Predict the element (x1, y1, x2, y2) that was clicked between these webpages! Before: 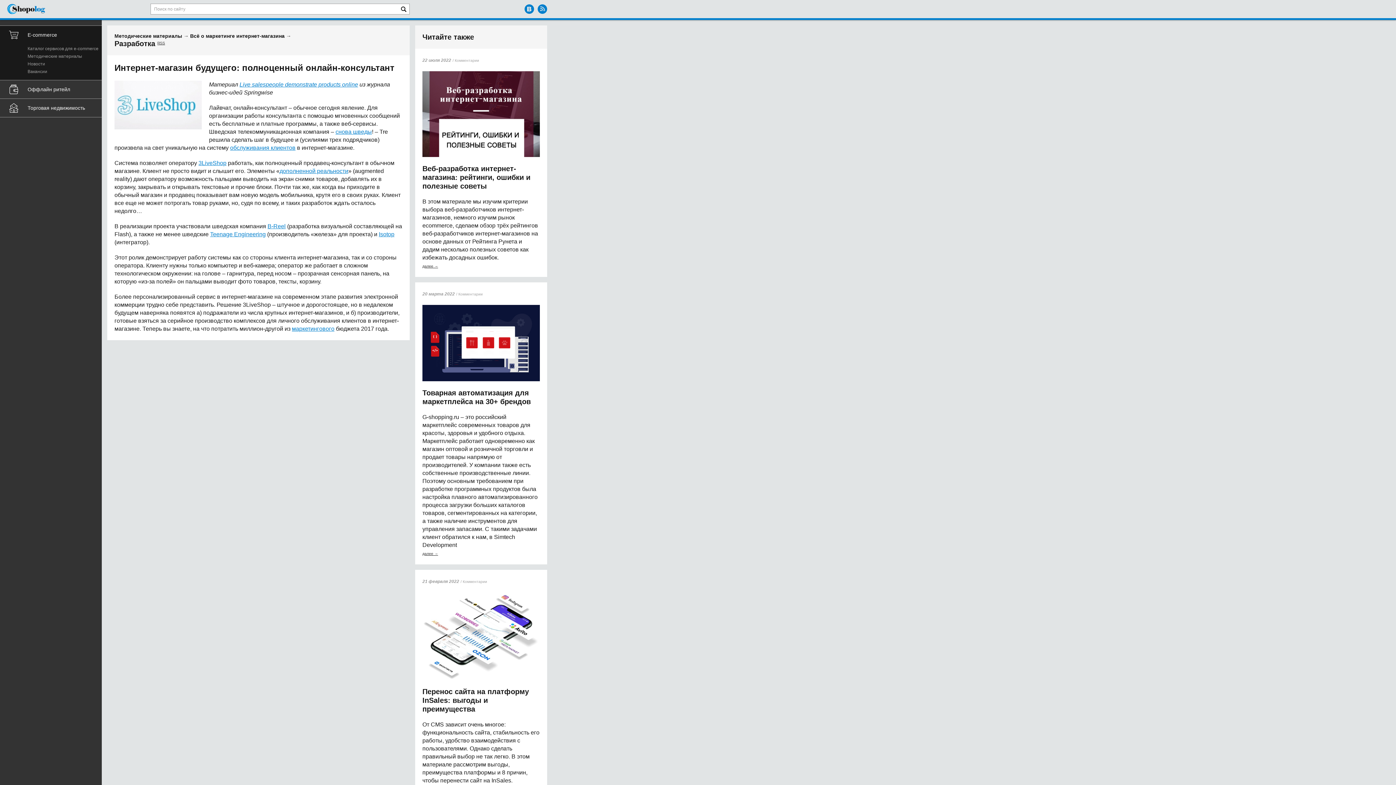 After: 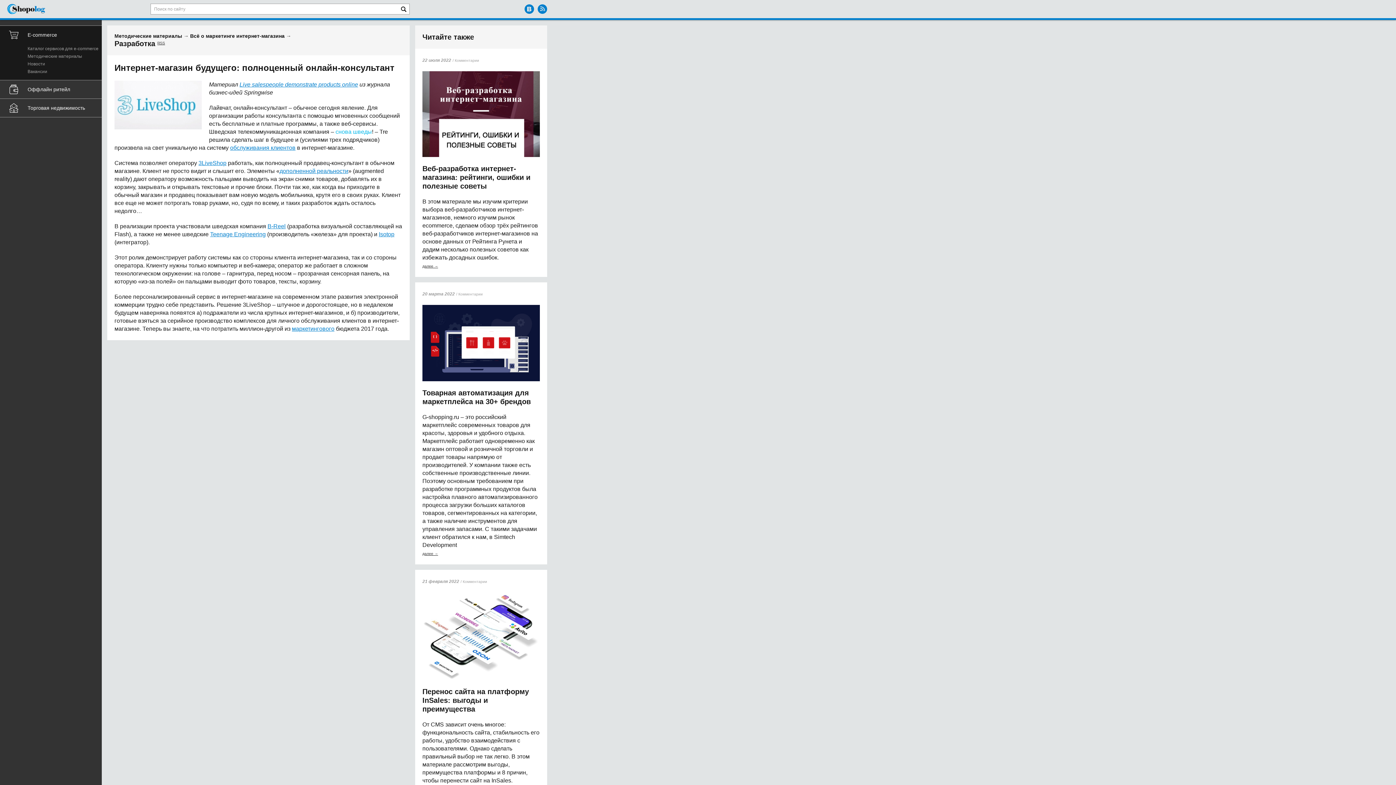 Action: bbox: (335, 128, 372, 134) label: снова шведы